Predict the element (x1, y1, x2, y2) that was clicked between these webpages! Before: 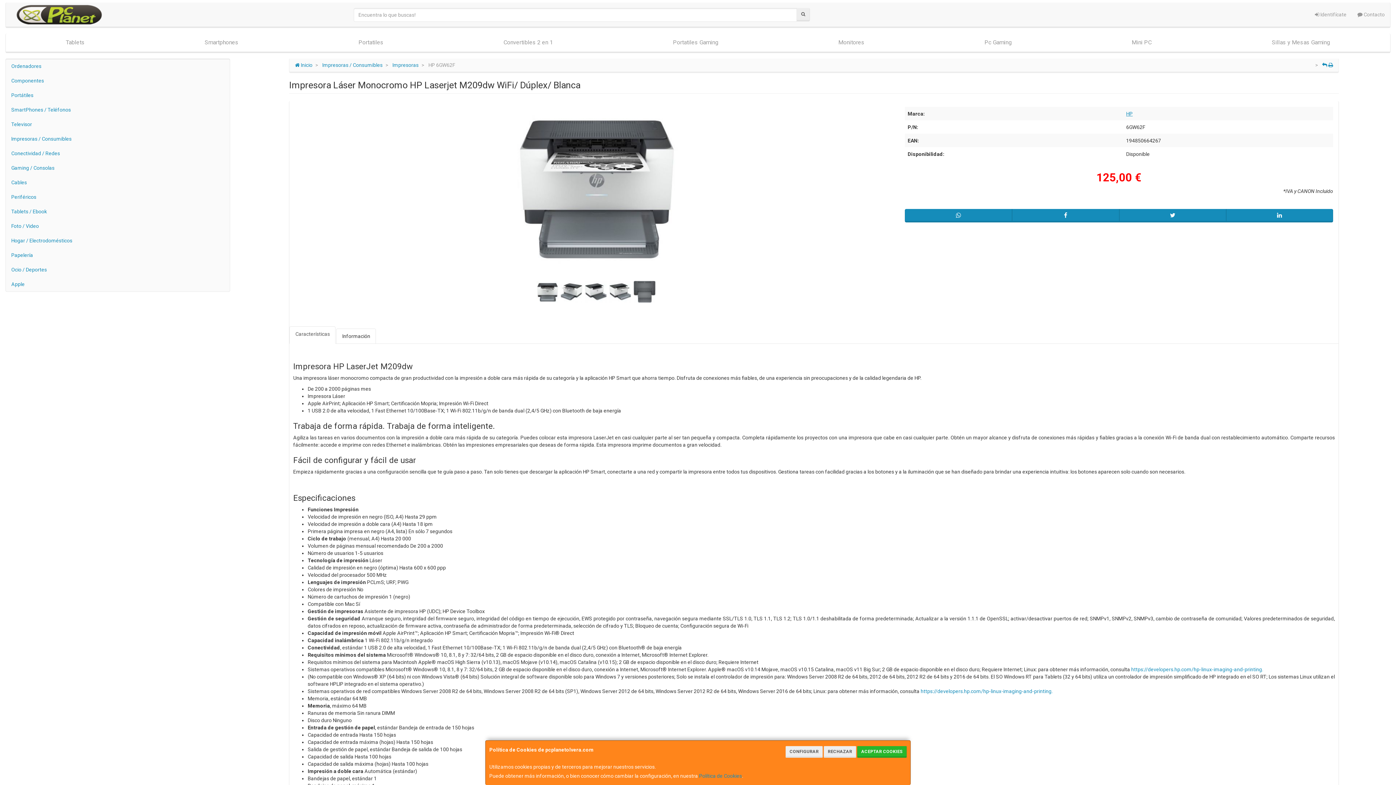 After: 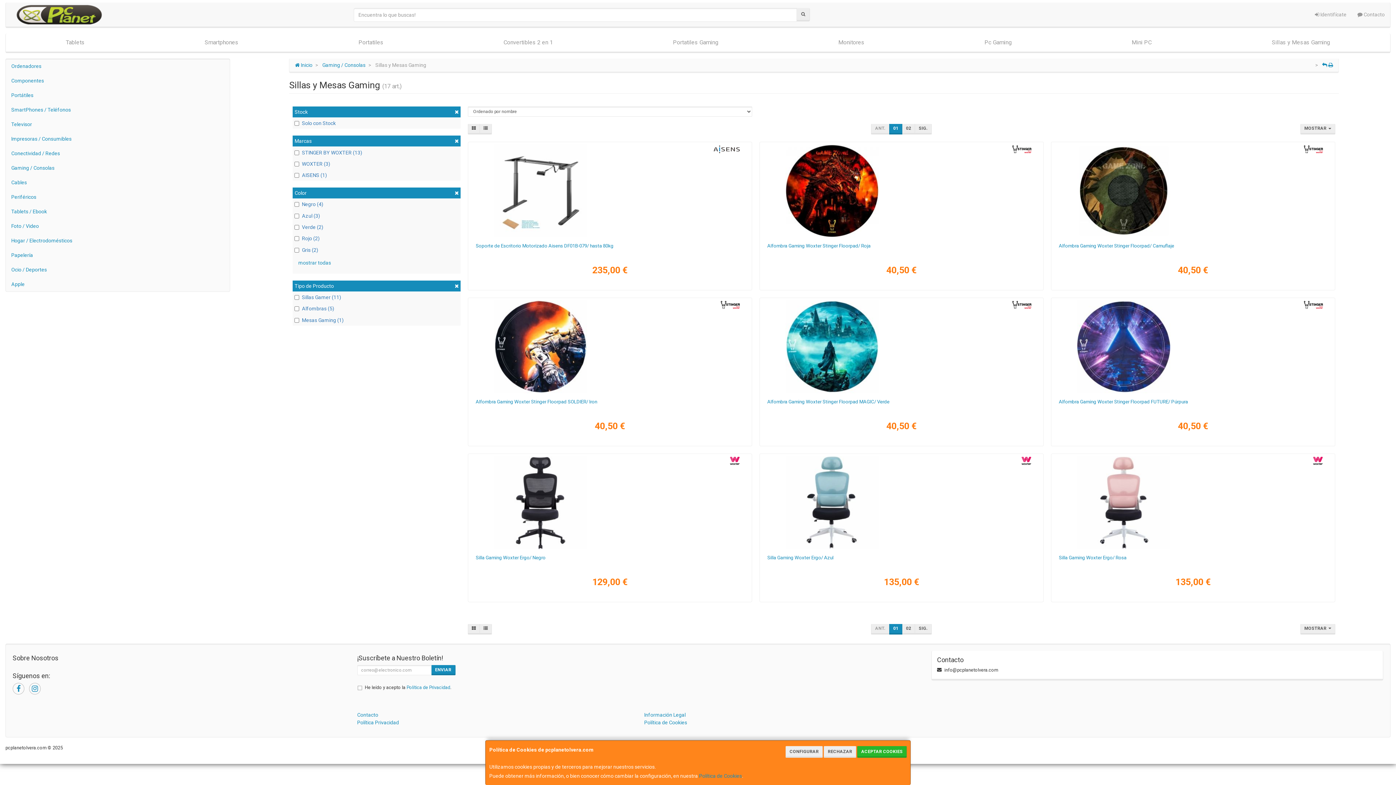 Action: label: Sillas y Mesas Gaming bbox: (1212, 33, 1390, 51)